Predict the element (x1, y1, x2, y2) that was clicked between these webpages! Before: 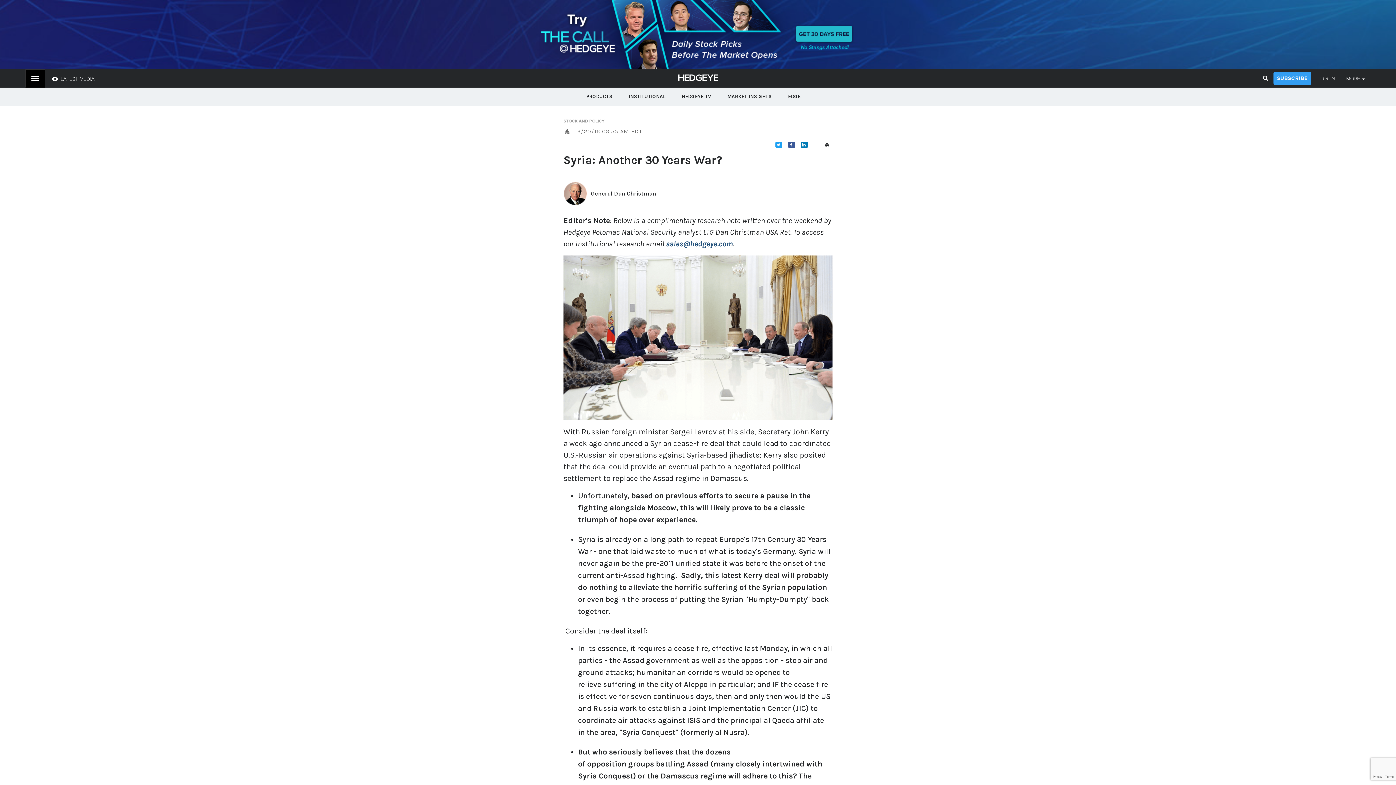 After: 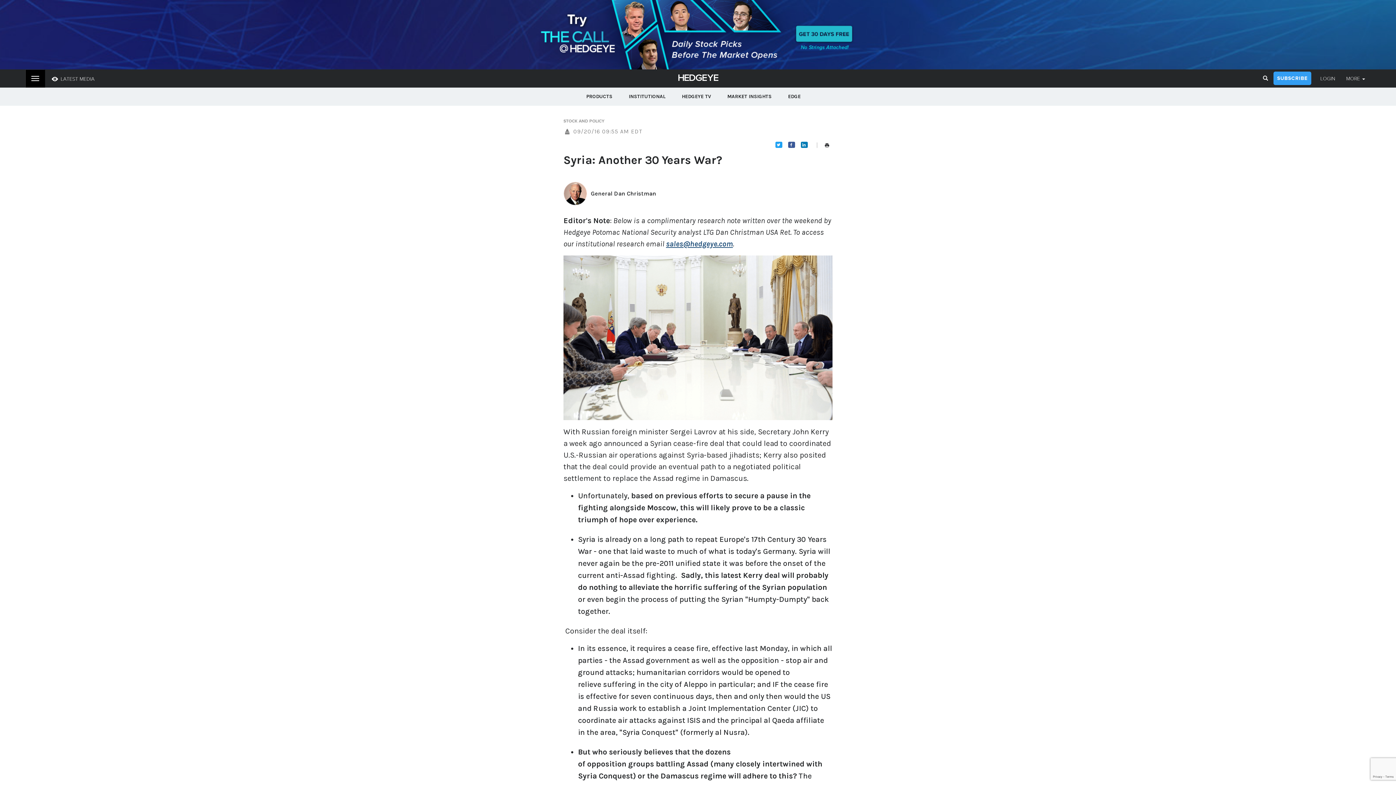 Action: label: sales@hedgeye.com bbox: (666, 239, 733, 248)